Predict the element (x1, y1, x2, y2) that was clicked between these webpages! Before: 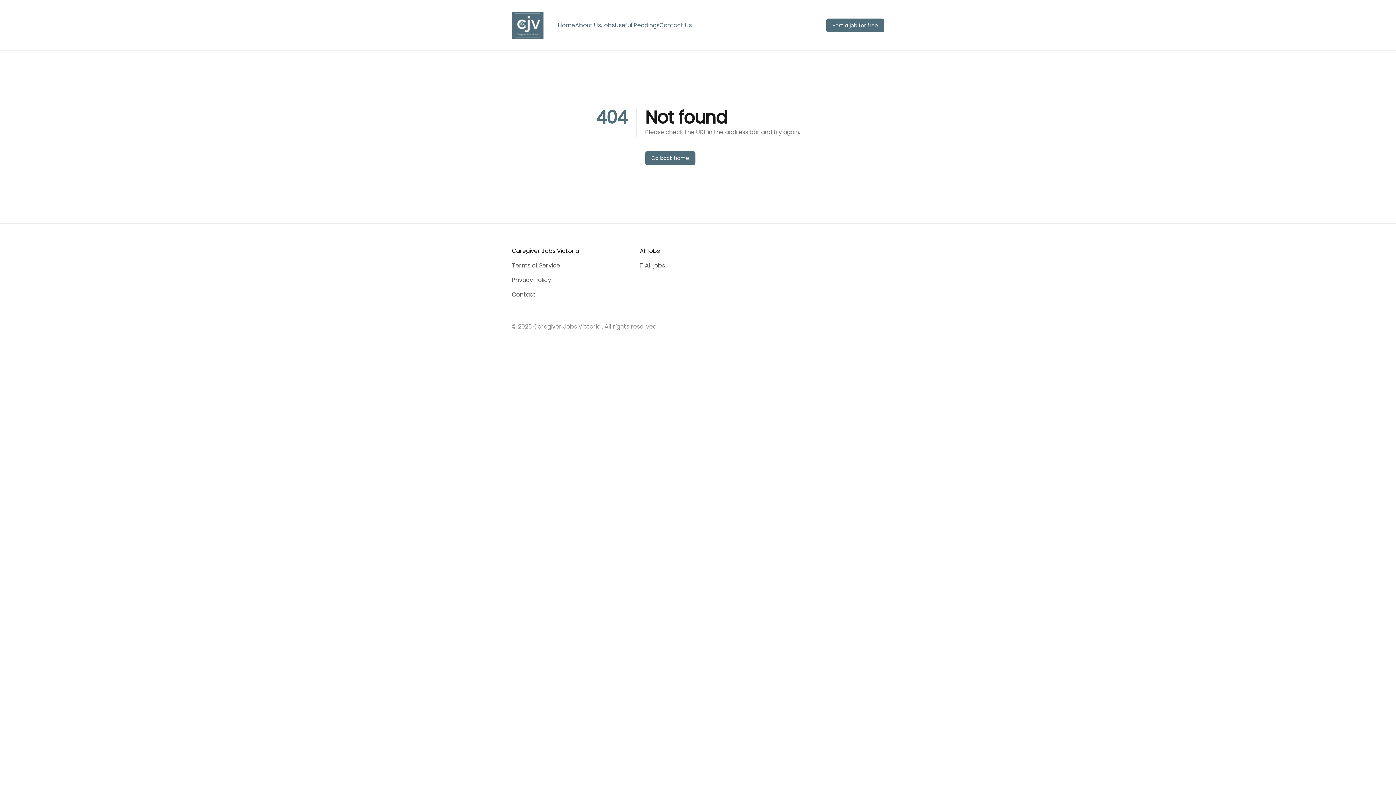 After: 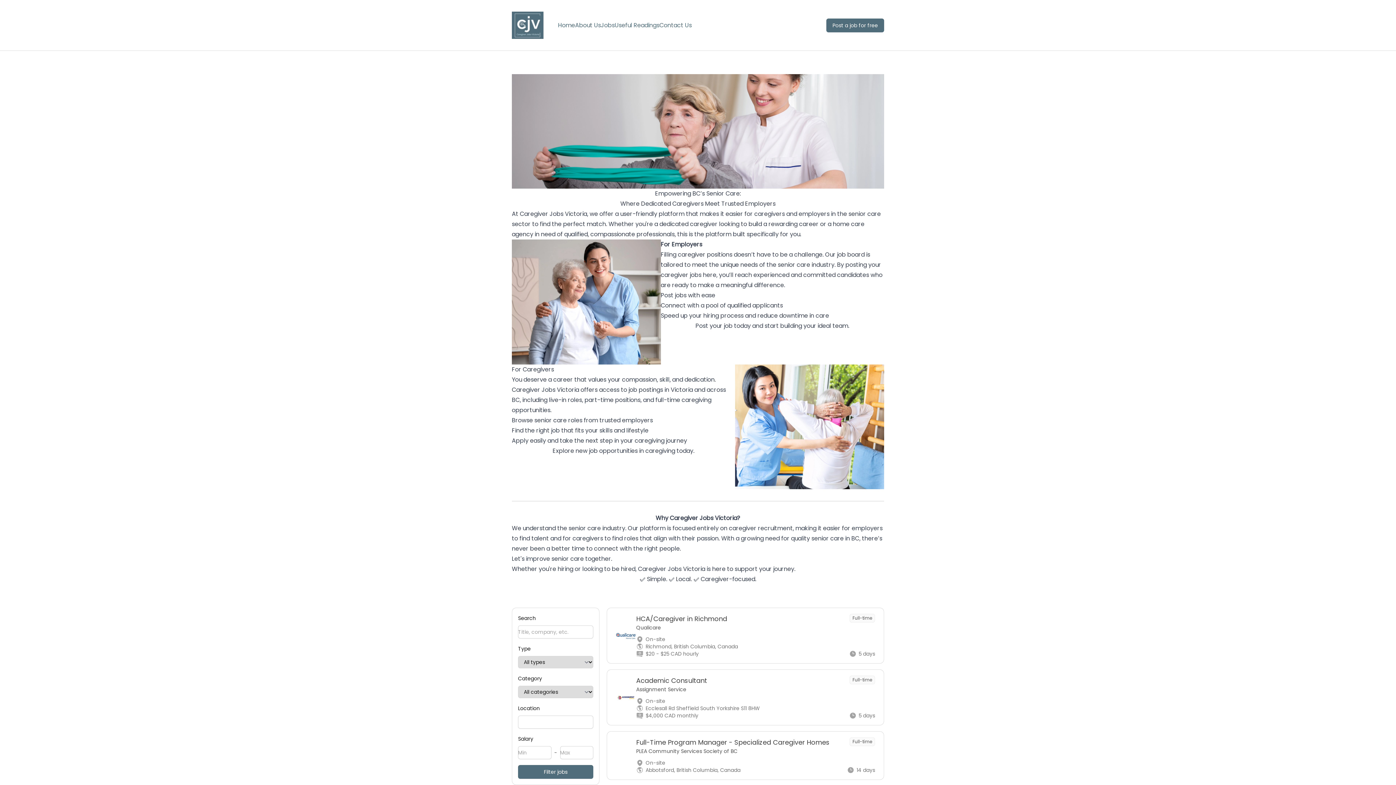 Action: label: Home bbox: (558, 20, 575, 29)